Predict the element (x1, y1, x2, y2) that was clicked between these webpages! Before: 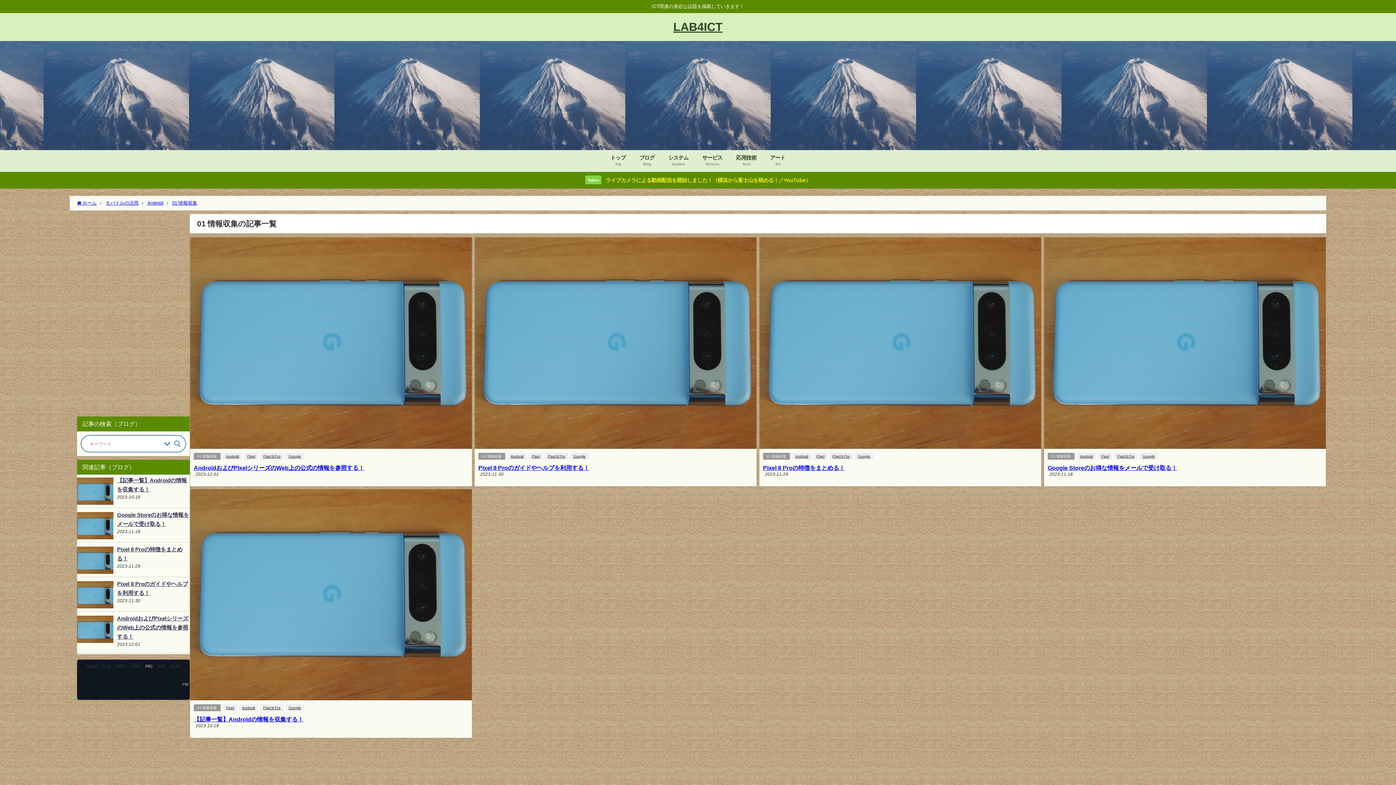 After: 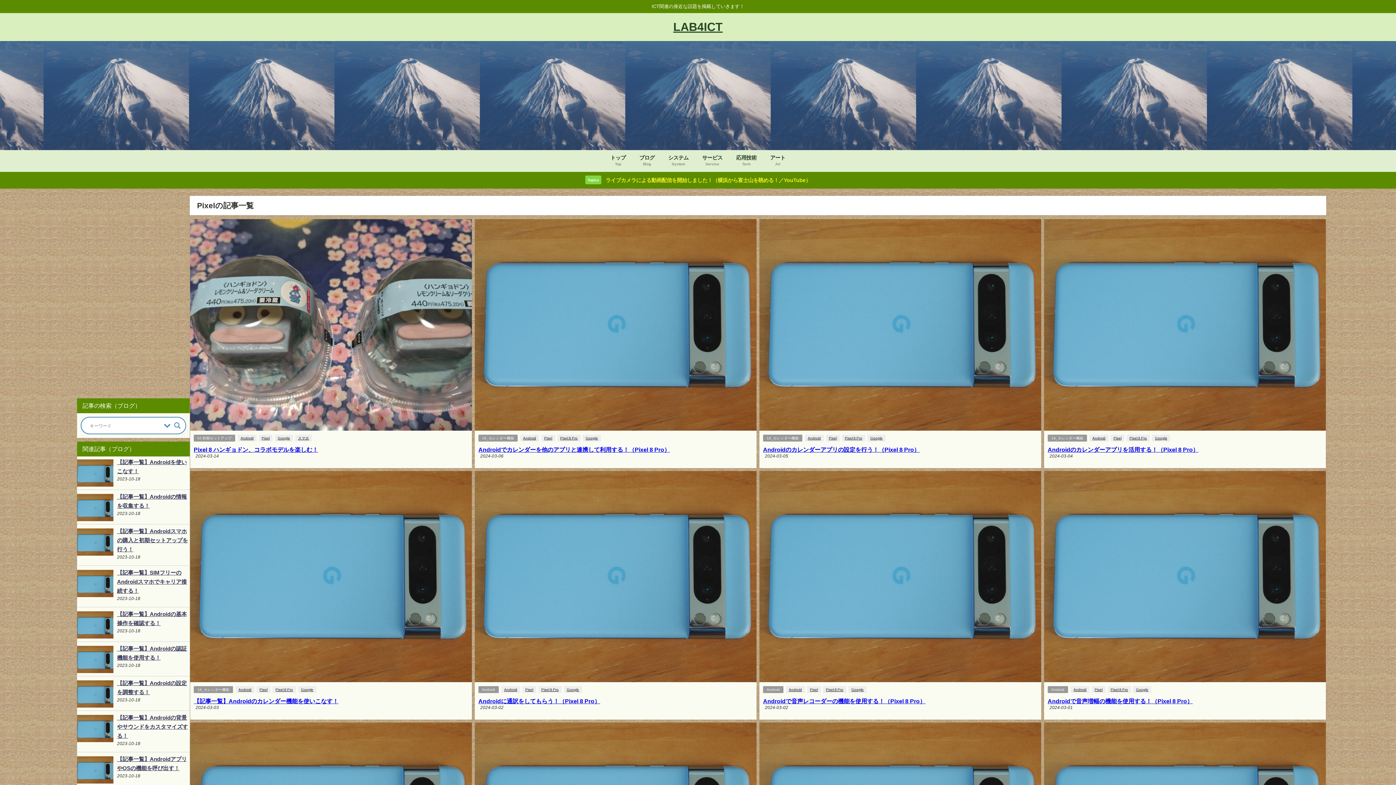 Action: label: Pixel bbox: (813, 453, 827, 460)